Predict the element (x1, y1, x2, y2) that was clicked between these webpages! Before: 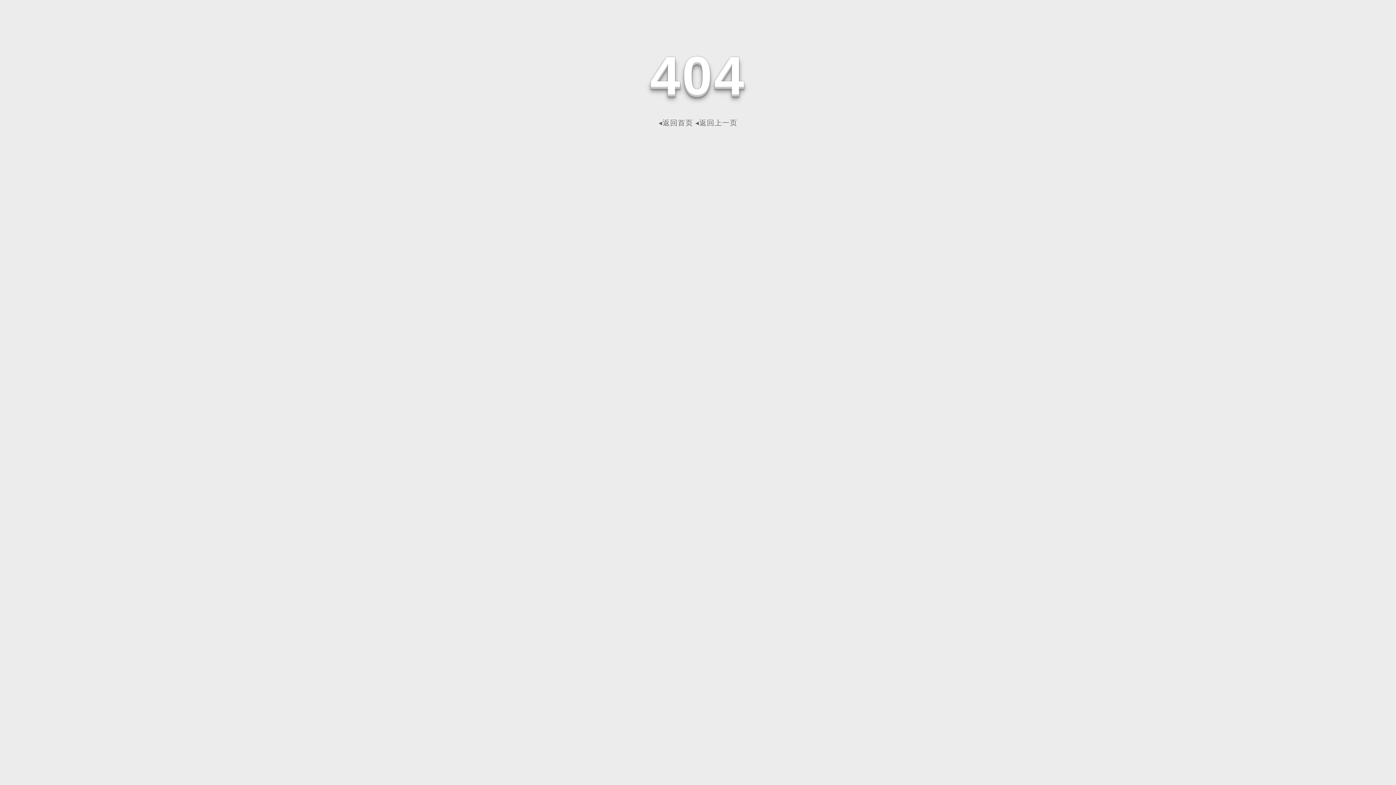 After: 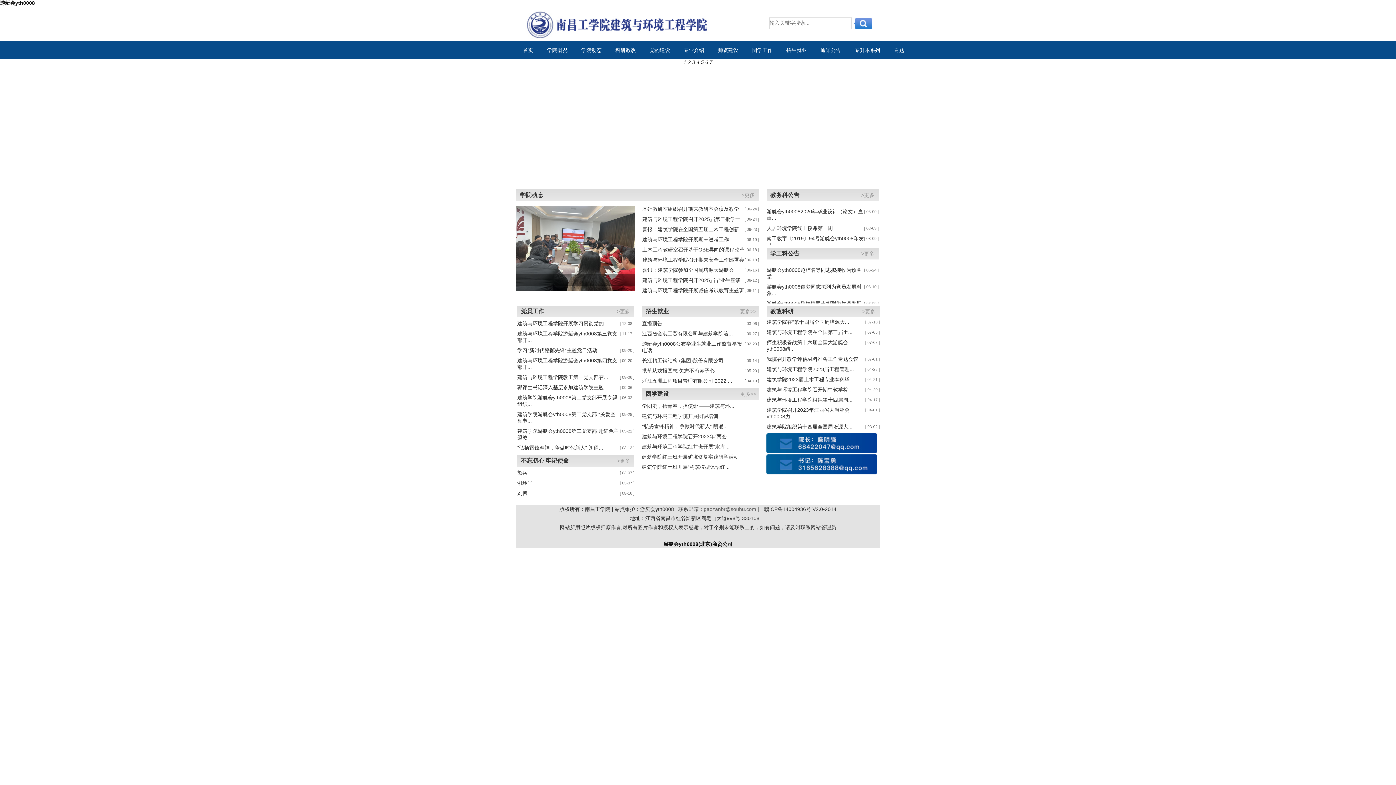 Action: label: ◂返回首页 bbox: (658, 118, 693, 126)